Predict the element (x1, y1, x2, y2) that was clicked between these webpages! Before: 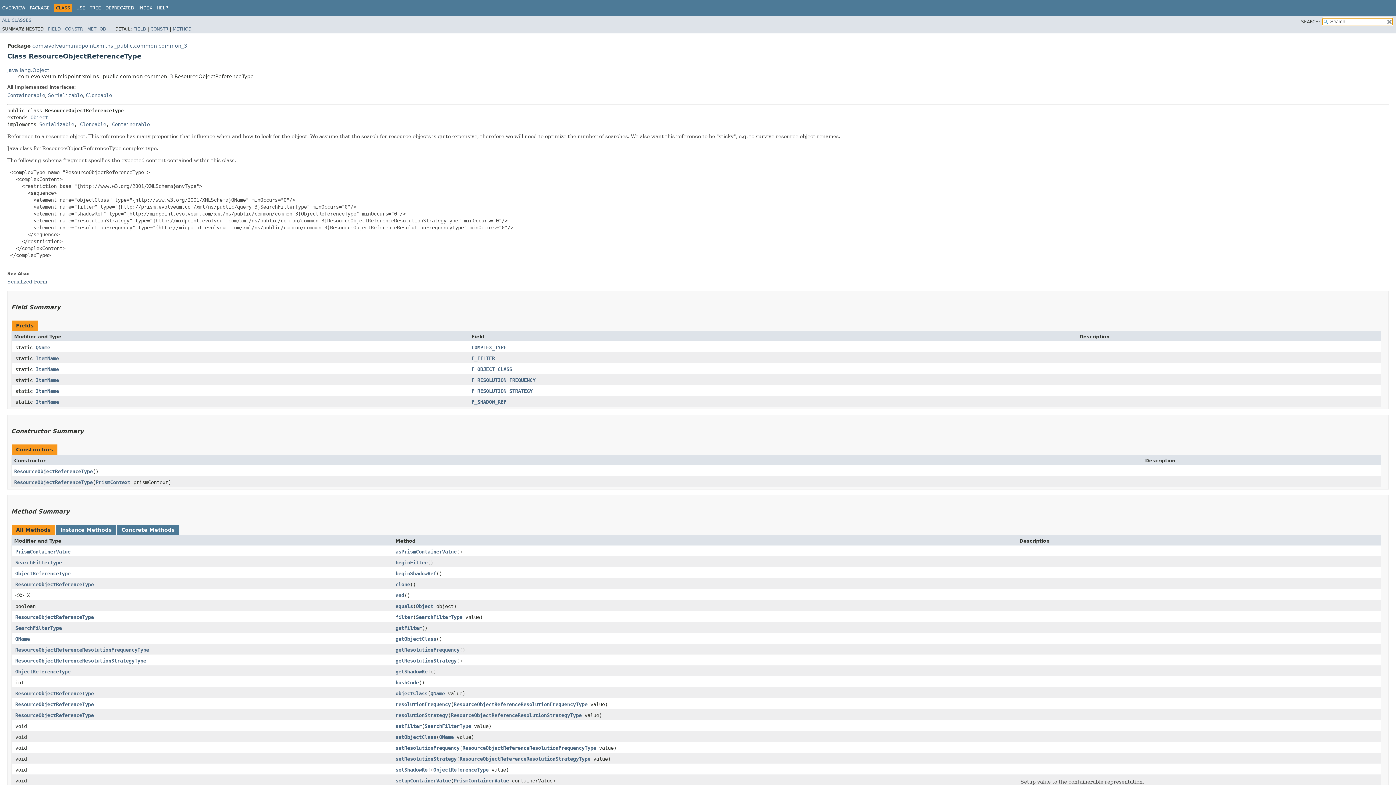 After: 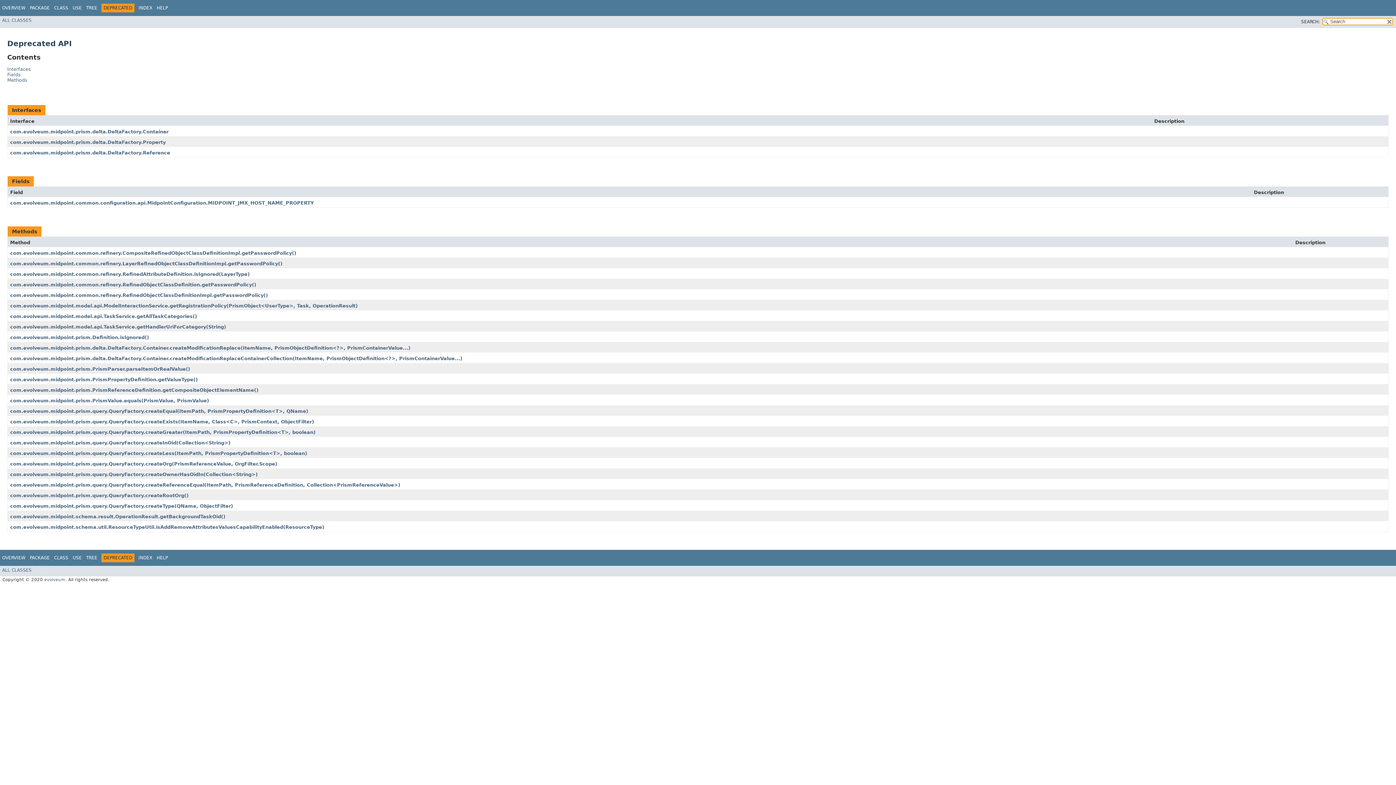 Action: label: DEPRECATED bbox: (105, 5, 134, 10)